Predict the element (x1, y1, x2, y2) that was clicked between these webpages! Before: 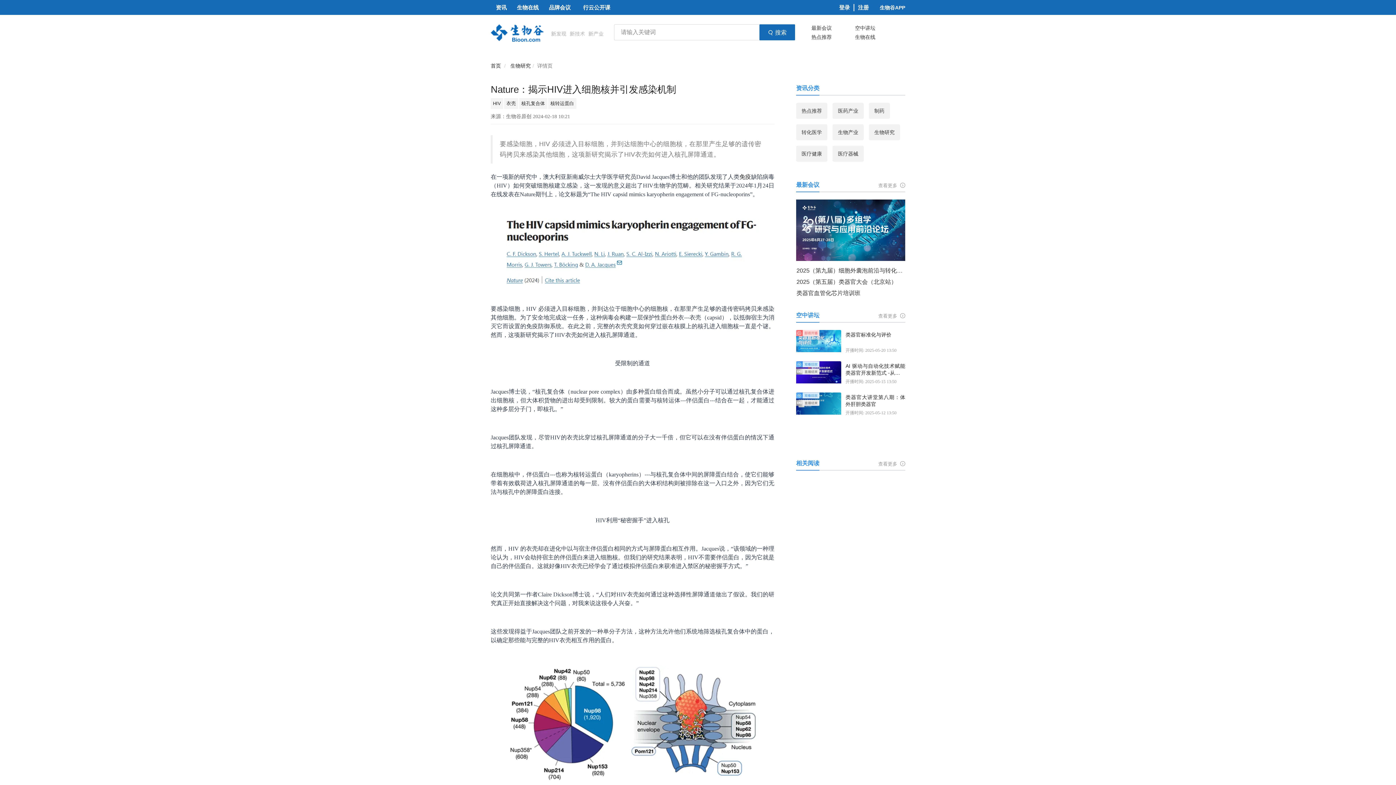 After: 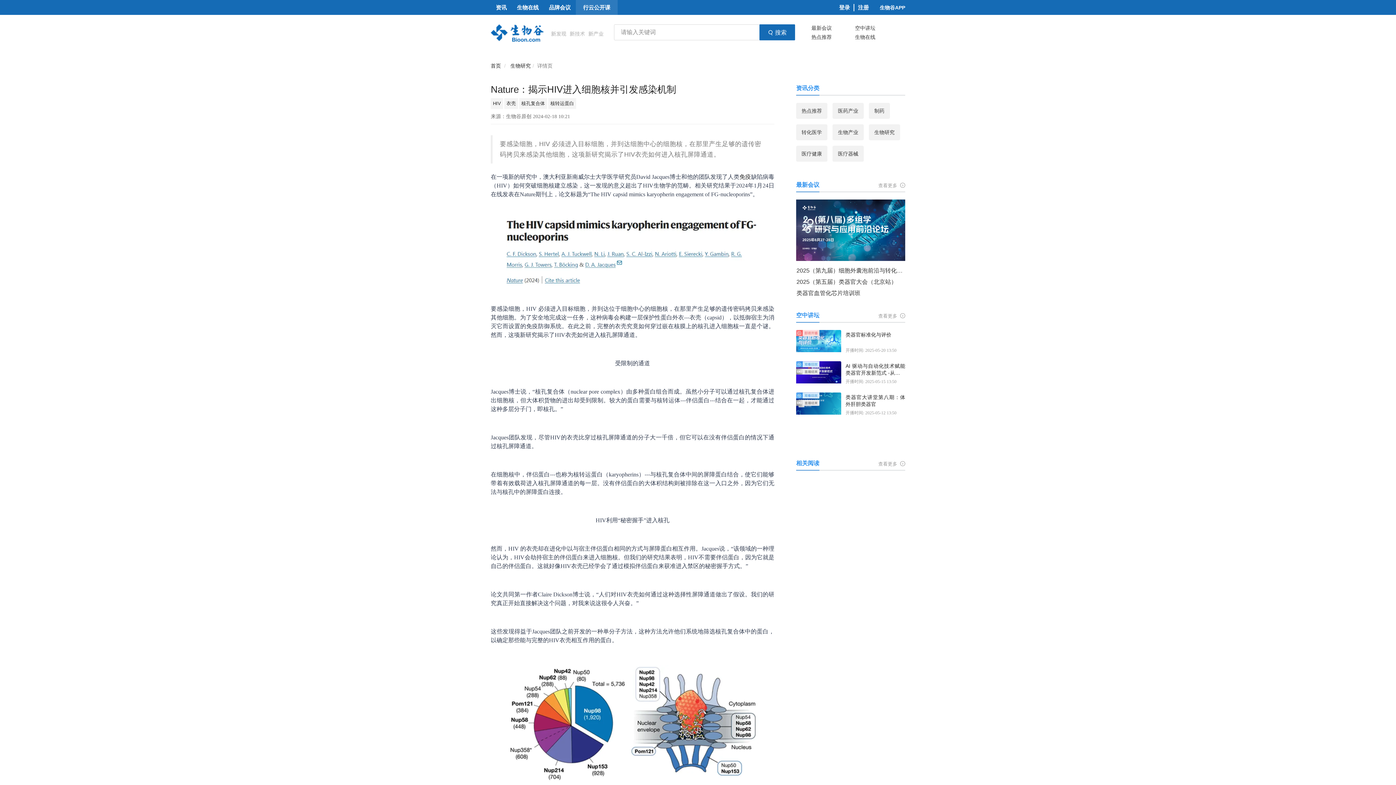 Action: label: 行云公开课 bbox: (576, 0, 617, 14)